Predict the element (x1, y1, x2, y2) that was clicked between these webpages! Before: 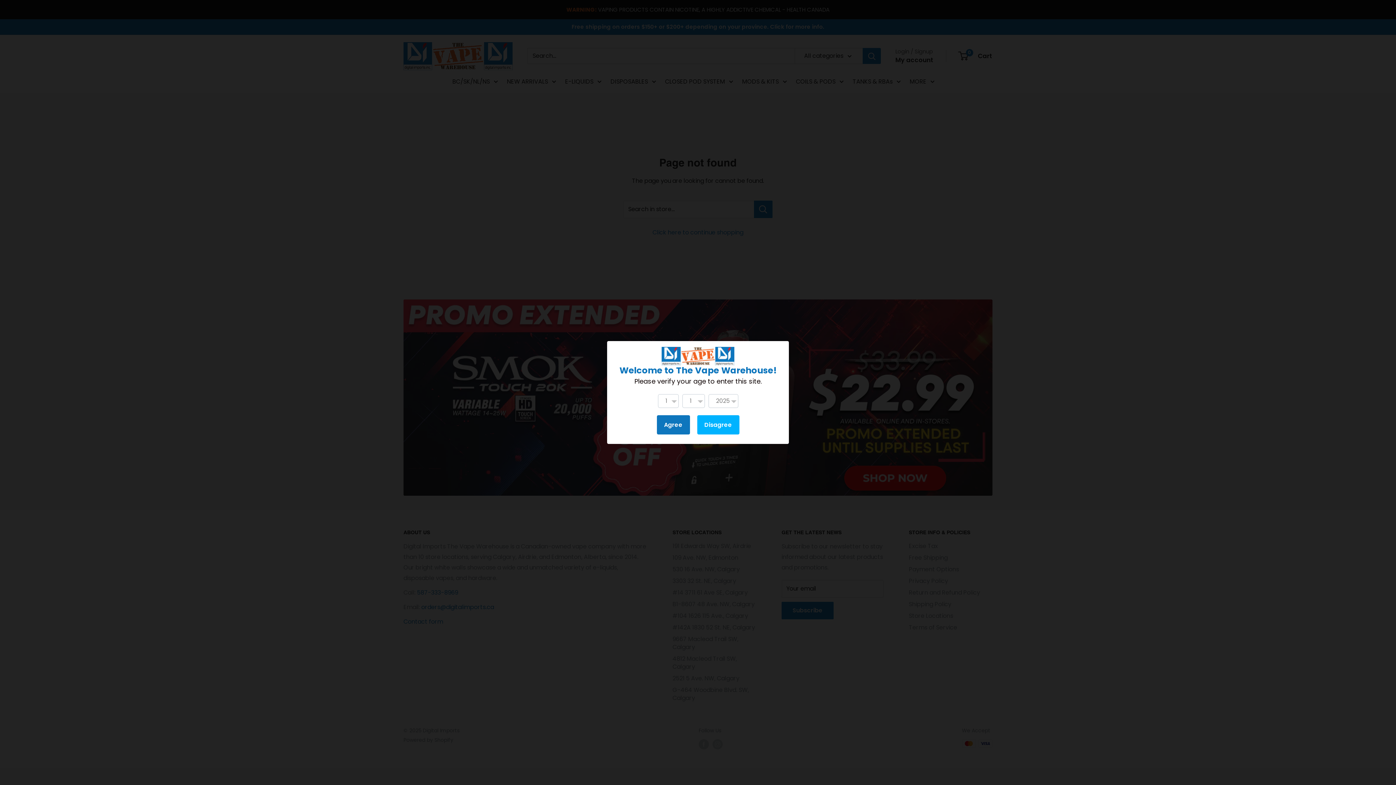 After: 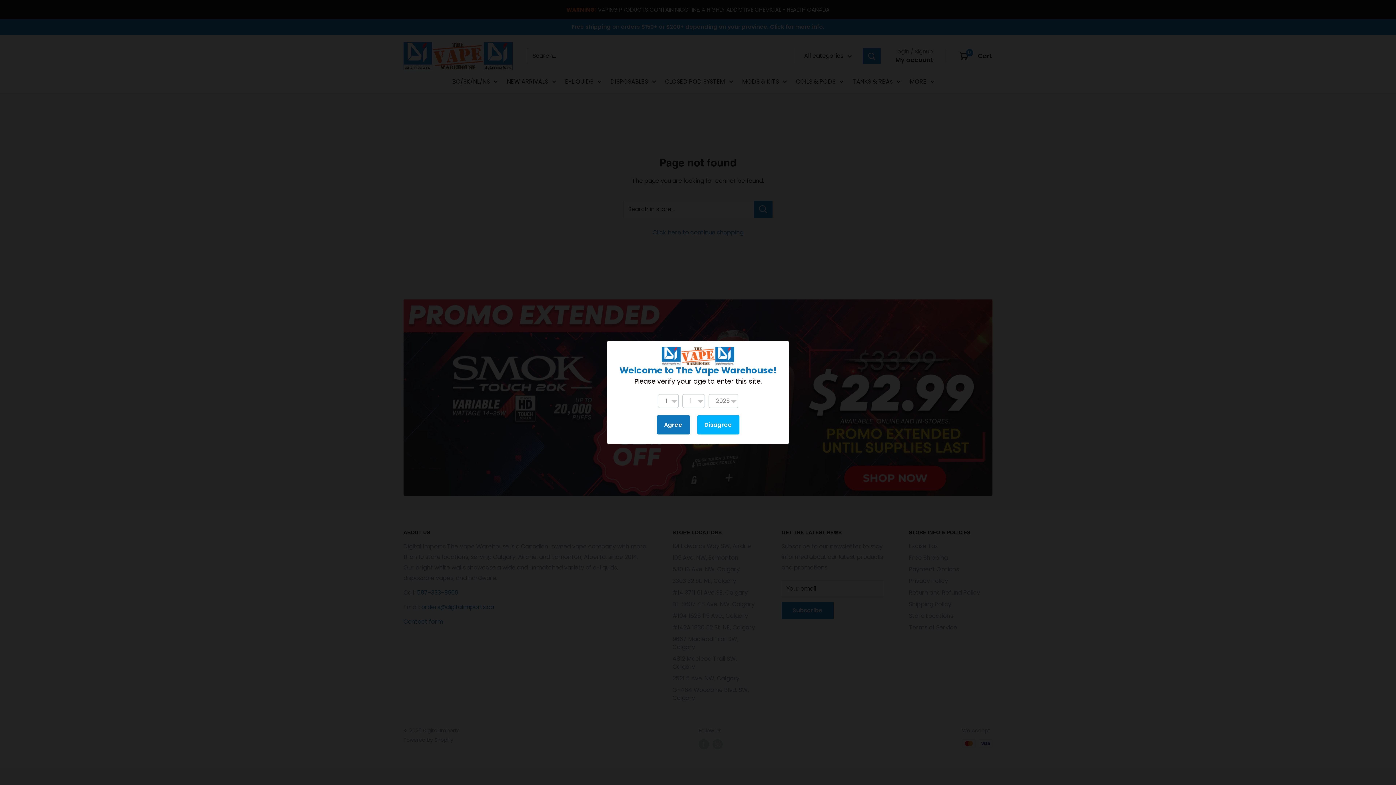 Action: label: Agree bbox: (656, 415, 690, 434)